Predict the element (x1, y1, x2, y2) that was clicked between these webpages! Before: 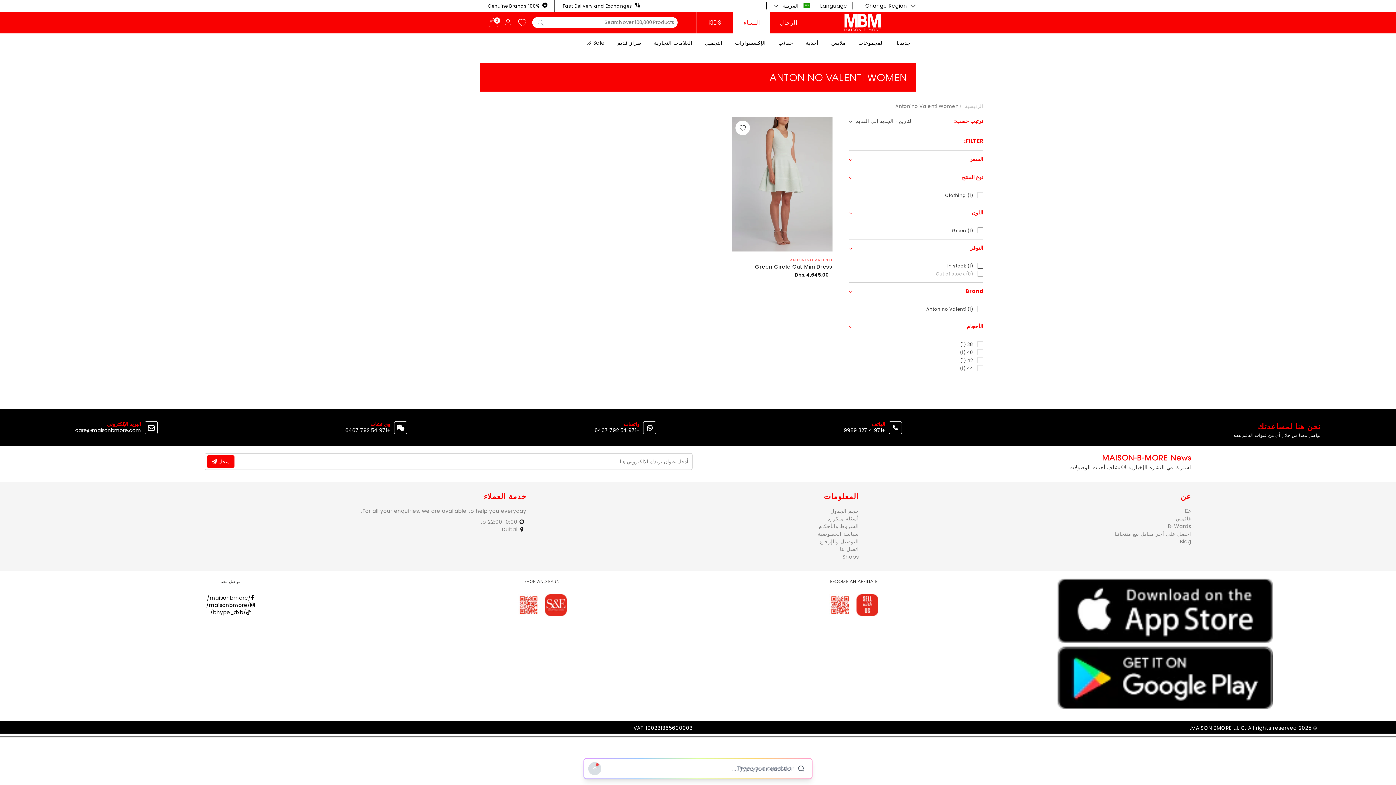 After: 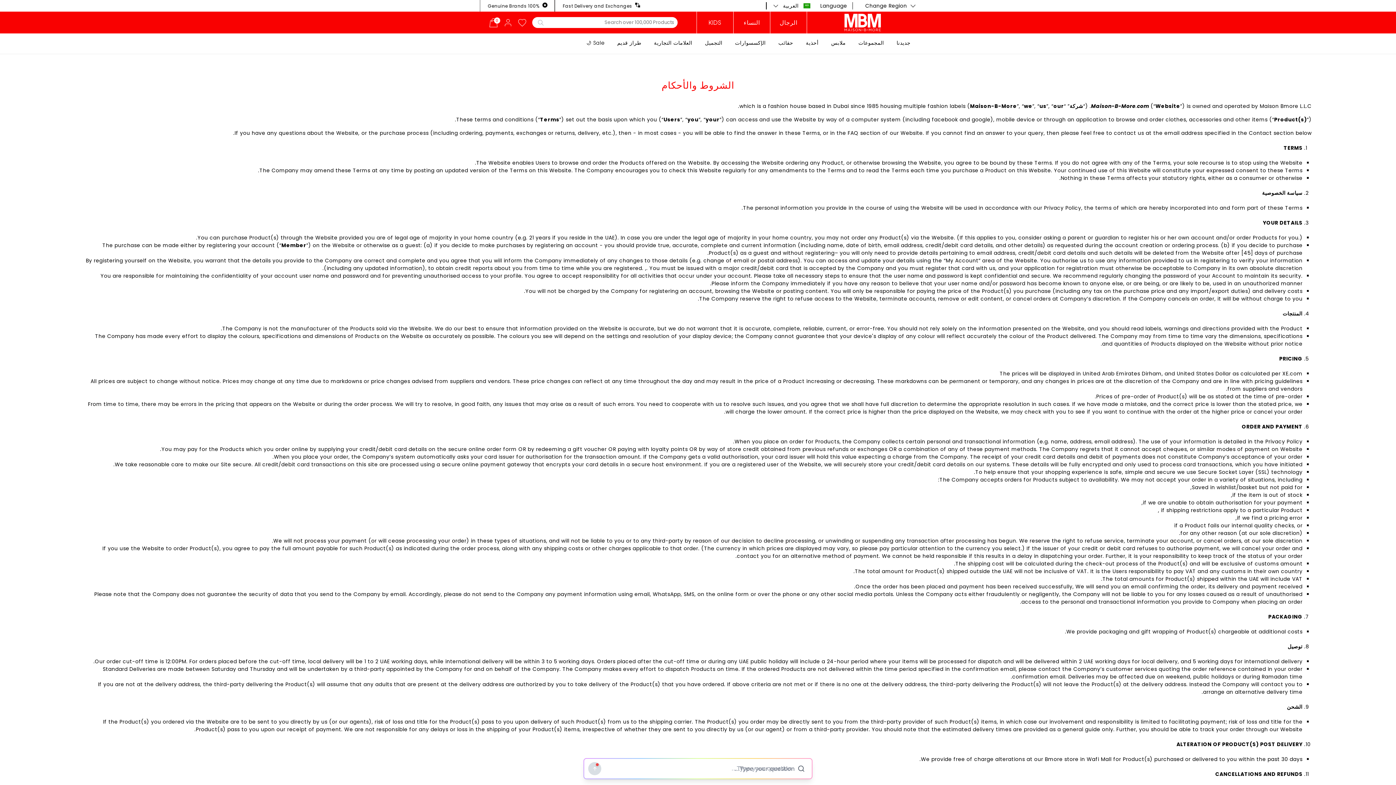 Action: label: الشروط والأحكام bbox: (818, 522, 858, 530)